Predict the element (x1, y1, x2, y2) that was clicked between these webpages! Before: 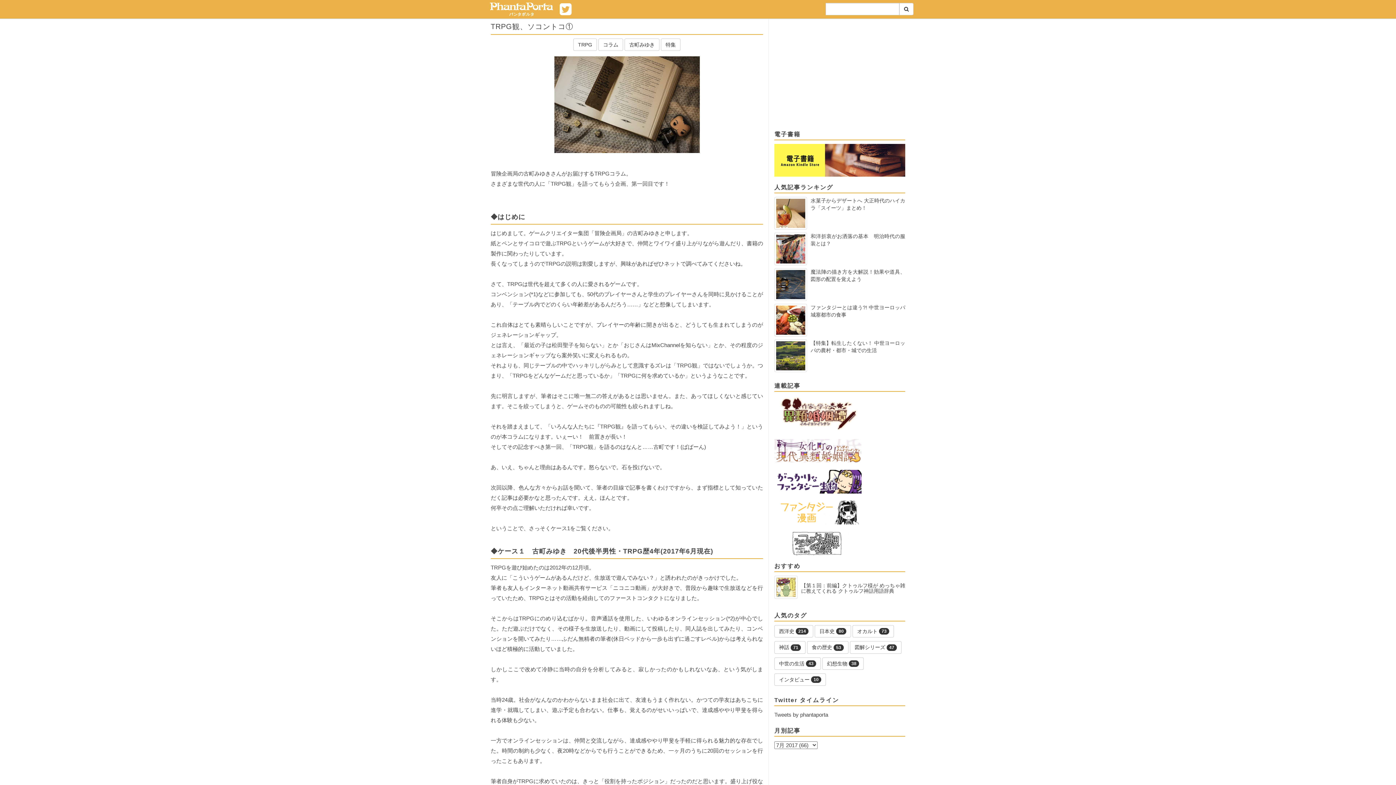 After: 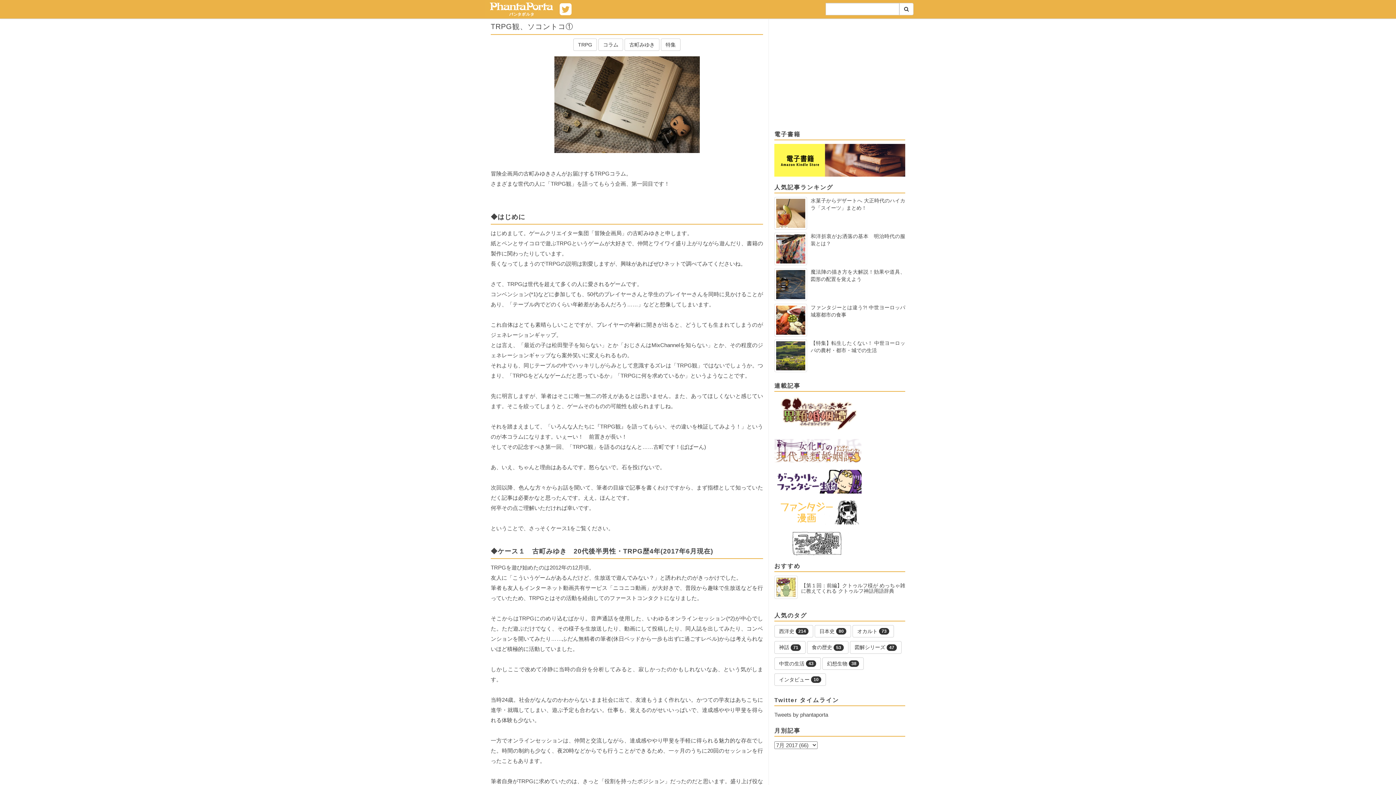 Action: bbox: (774, 232, 807, 265)